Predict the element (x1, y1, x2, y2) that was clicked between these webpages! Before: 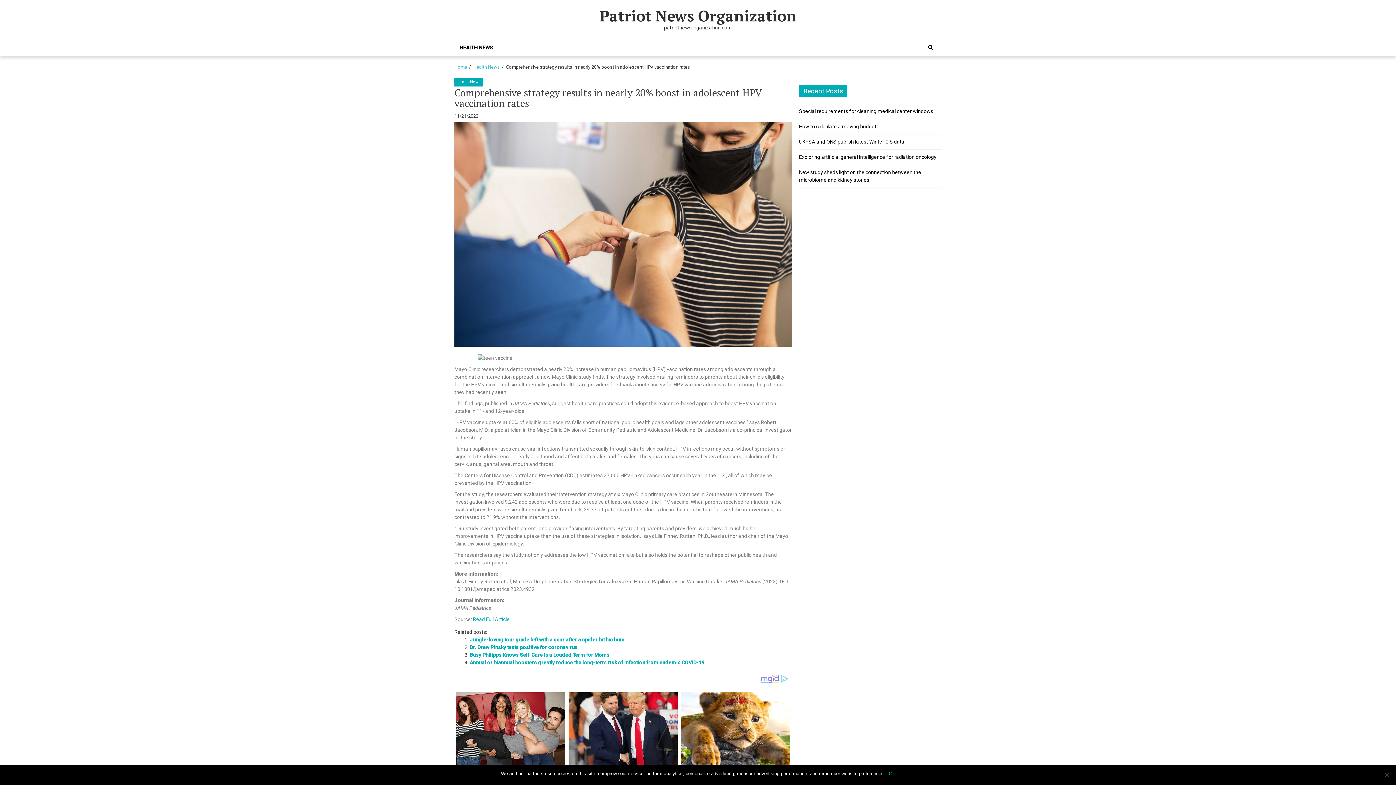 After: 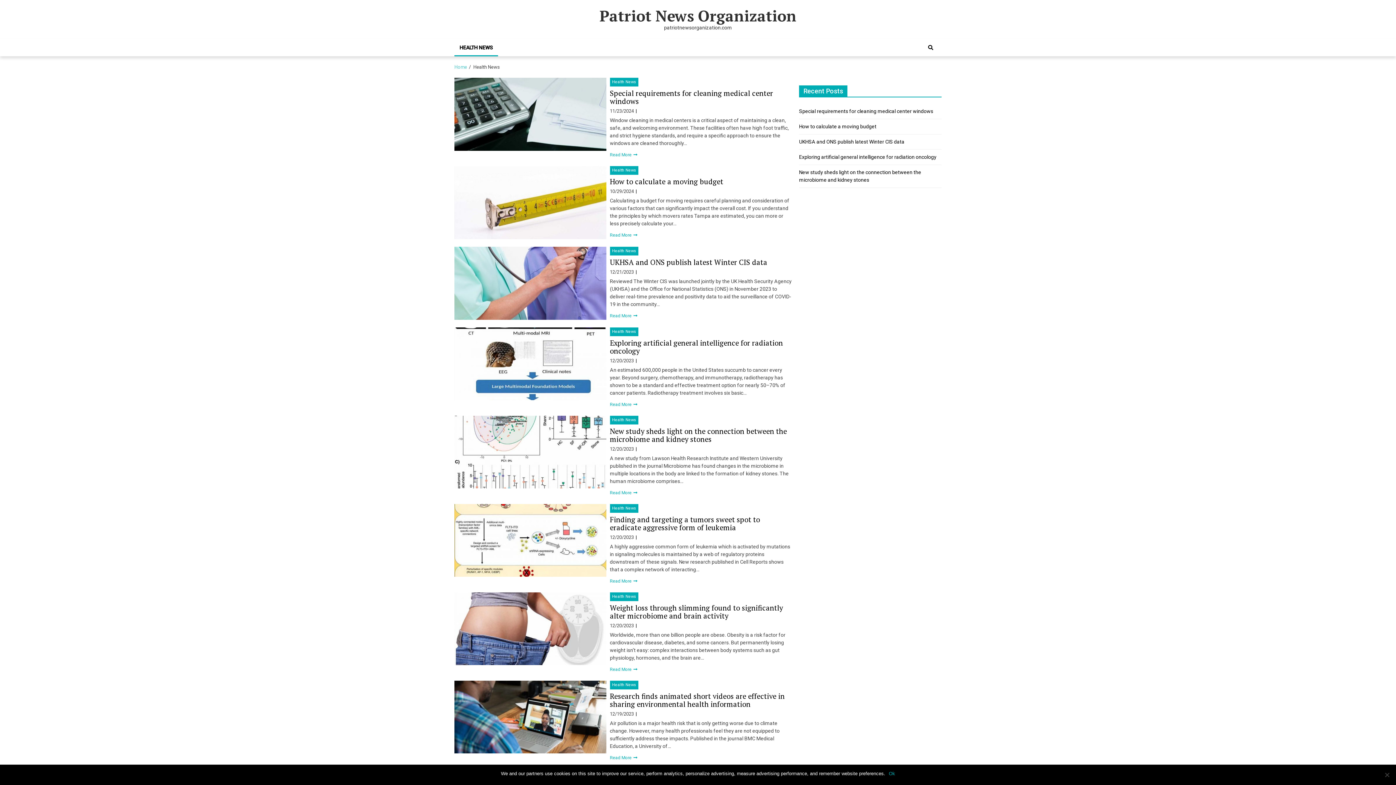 Action: bbox: (454, 38, 498, 56) label: HEALTH NEWS